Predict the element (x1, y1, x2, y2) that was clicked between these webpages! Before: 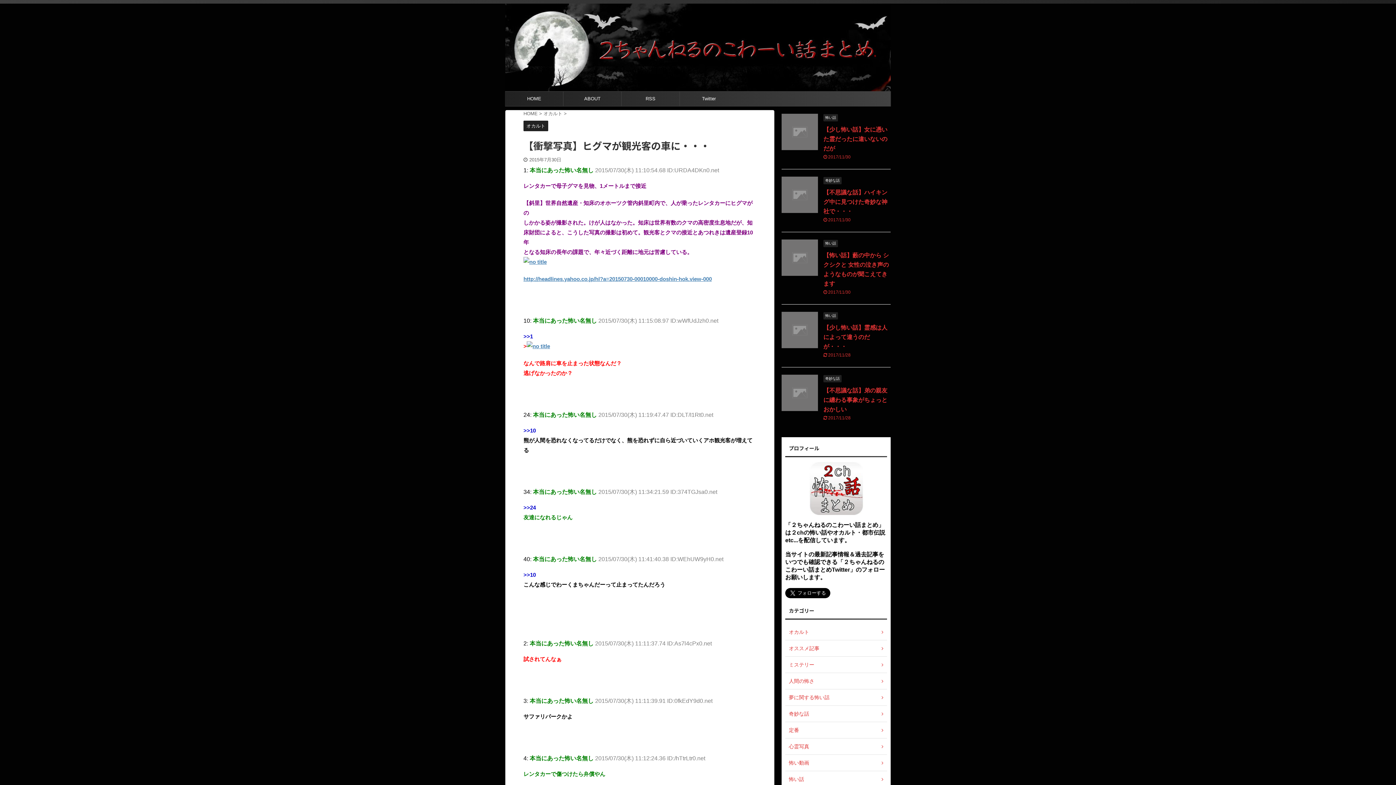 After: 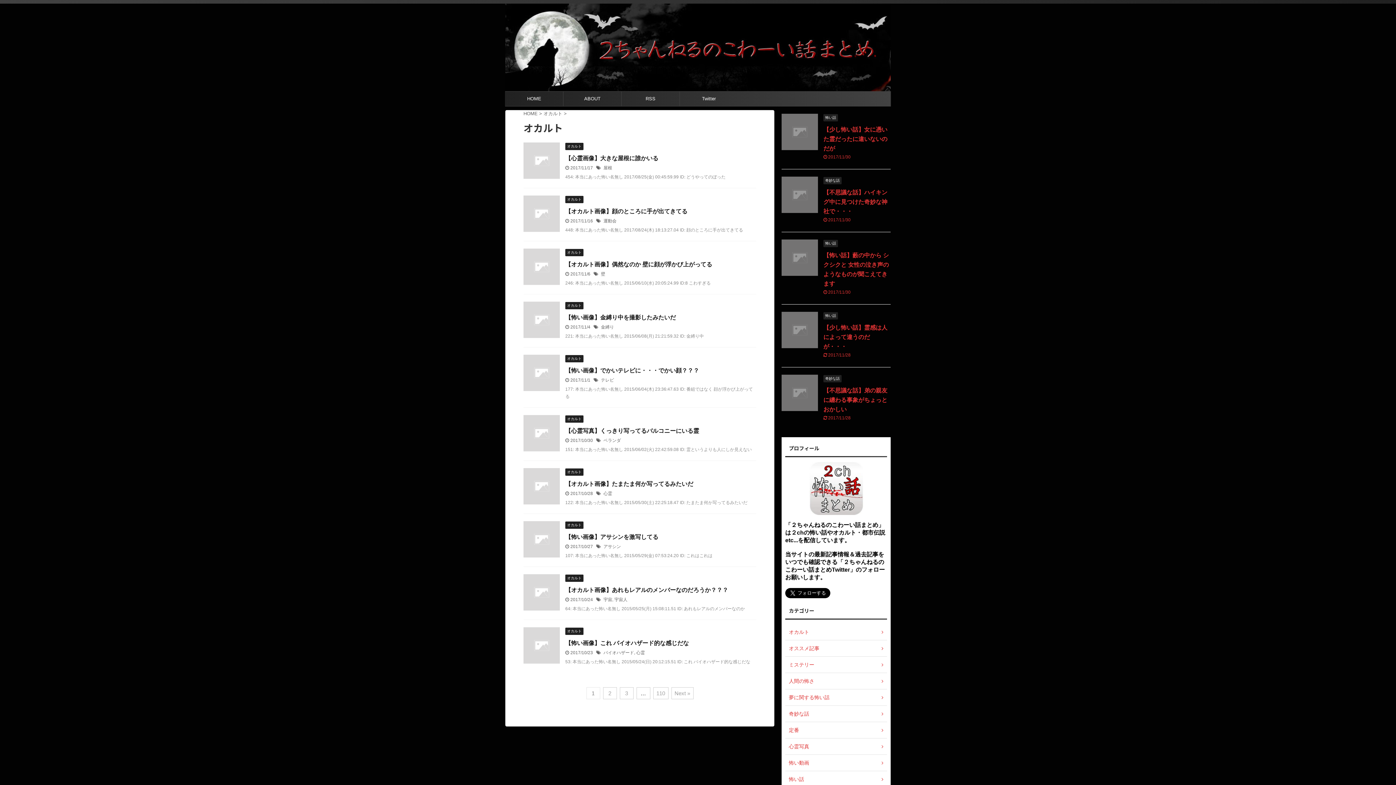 Action: bbox: (523, 123, 548, 128) label: オカルト